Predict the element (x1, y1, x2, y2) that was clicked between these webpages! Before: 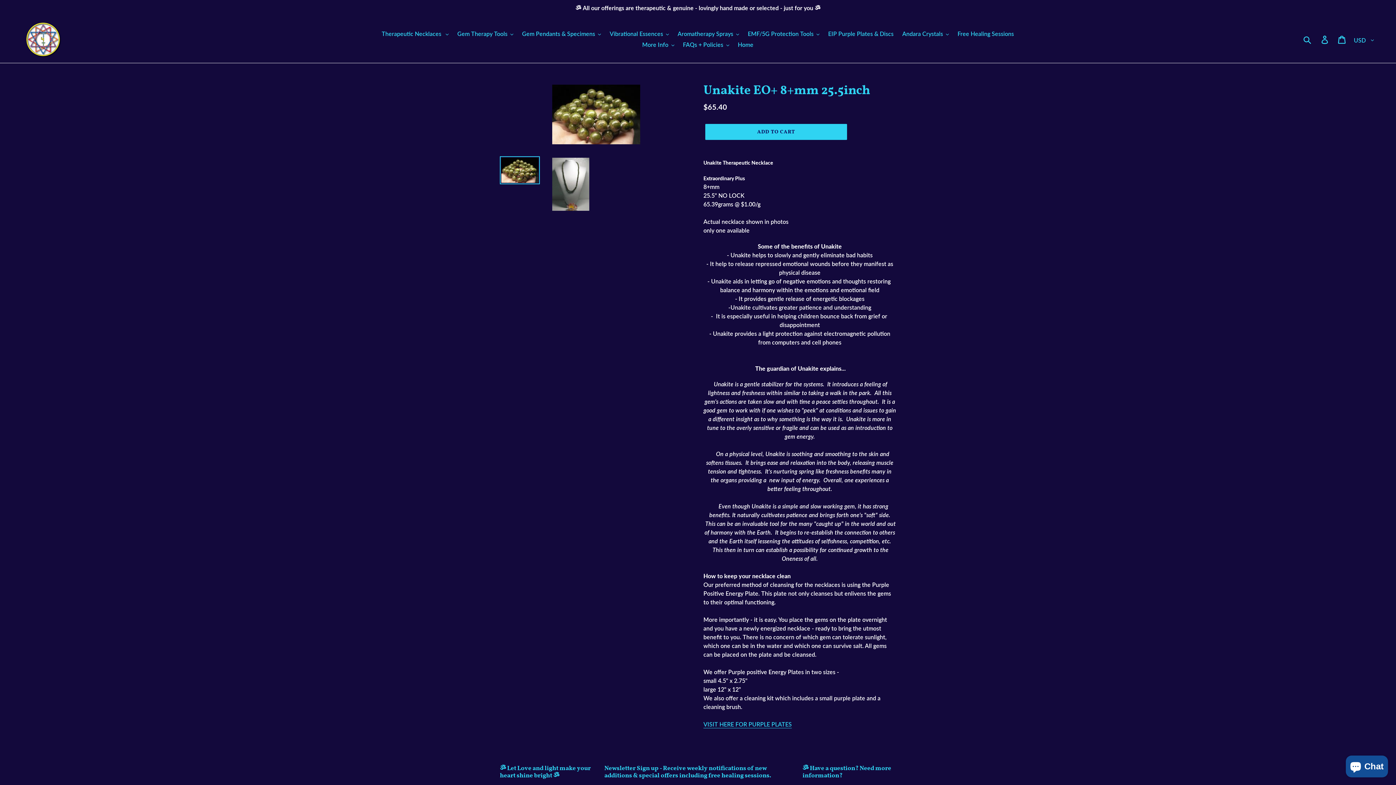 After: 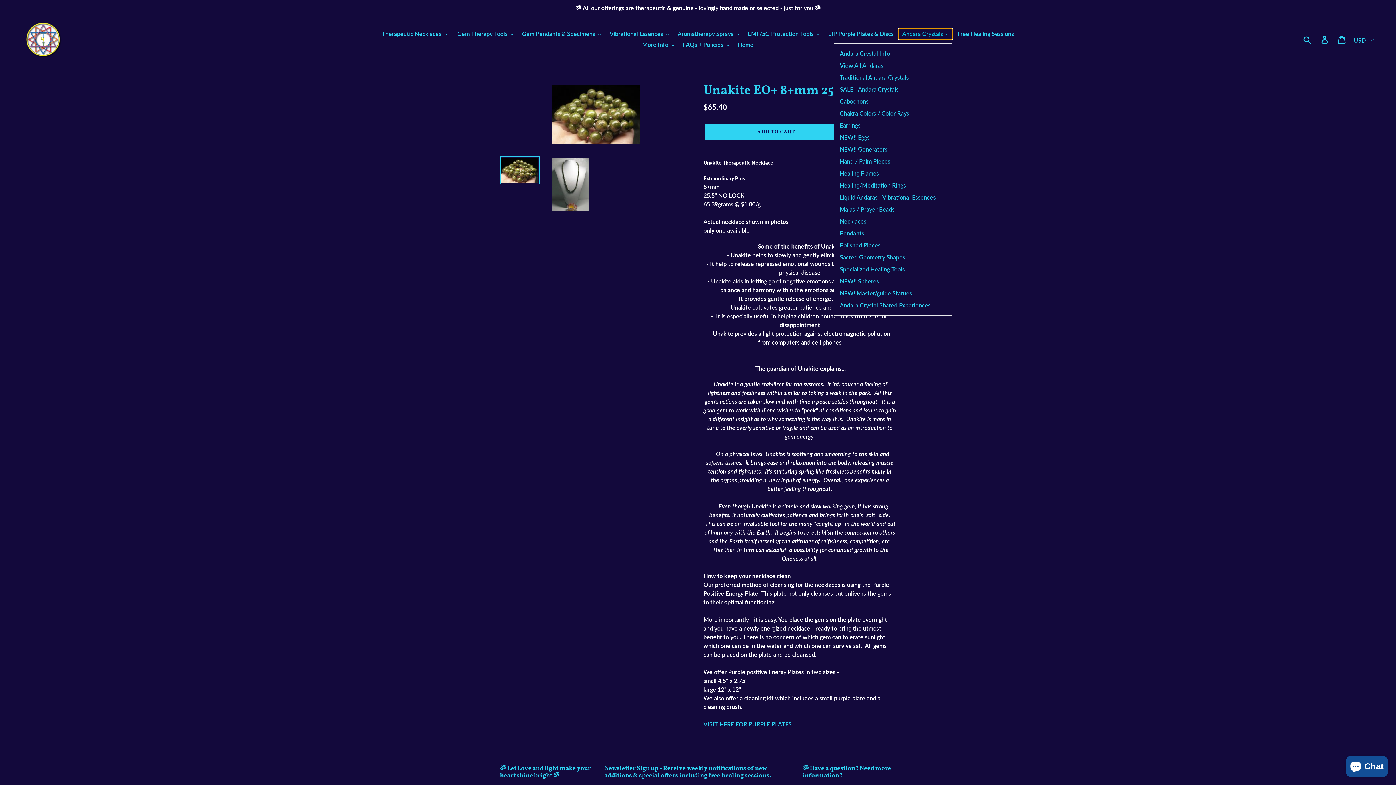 Action: bbox: (898, 28, 952, 39) label: Andara Crystals